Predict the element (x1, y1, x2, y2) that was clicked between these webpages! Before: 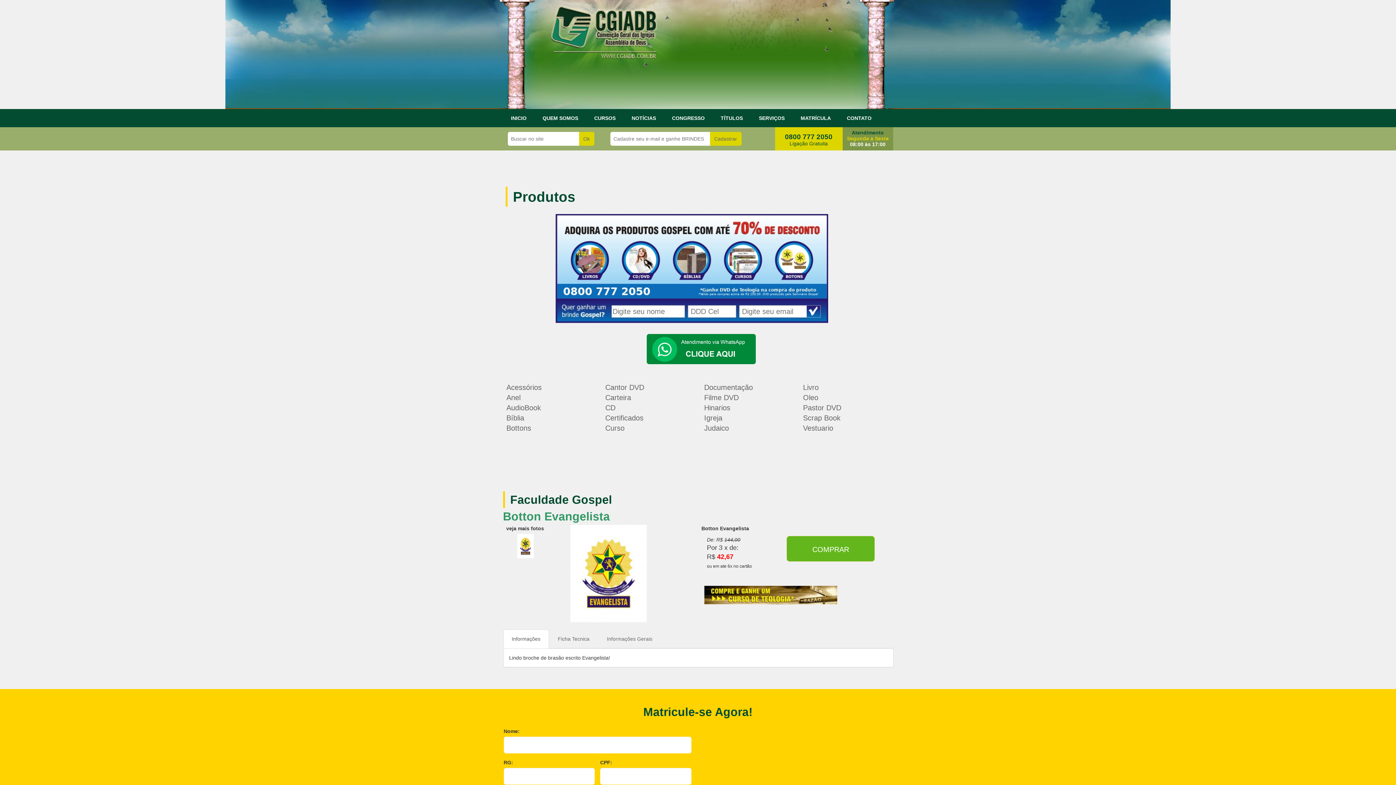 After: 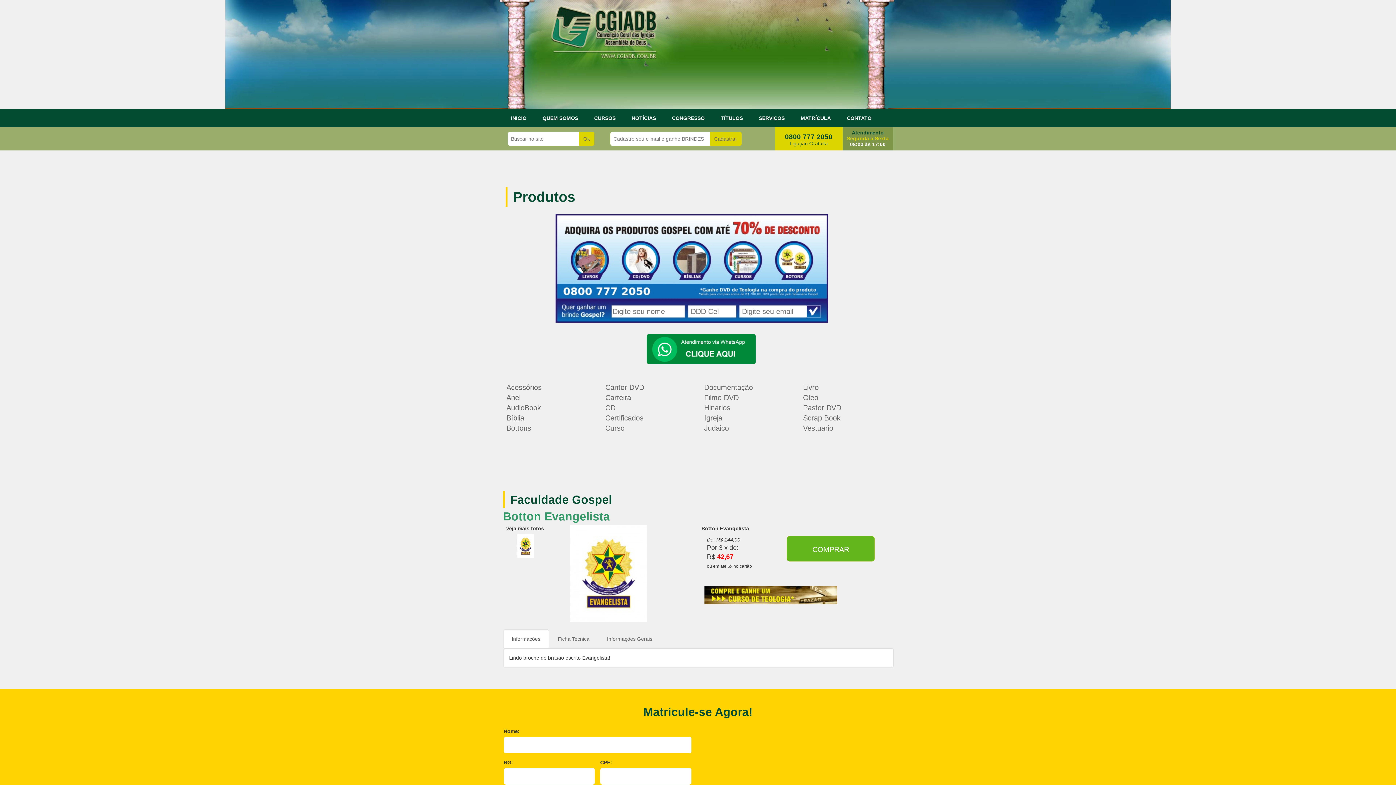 Action: label: CONGRESSO bbox: (664, 109, 712, 127)